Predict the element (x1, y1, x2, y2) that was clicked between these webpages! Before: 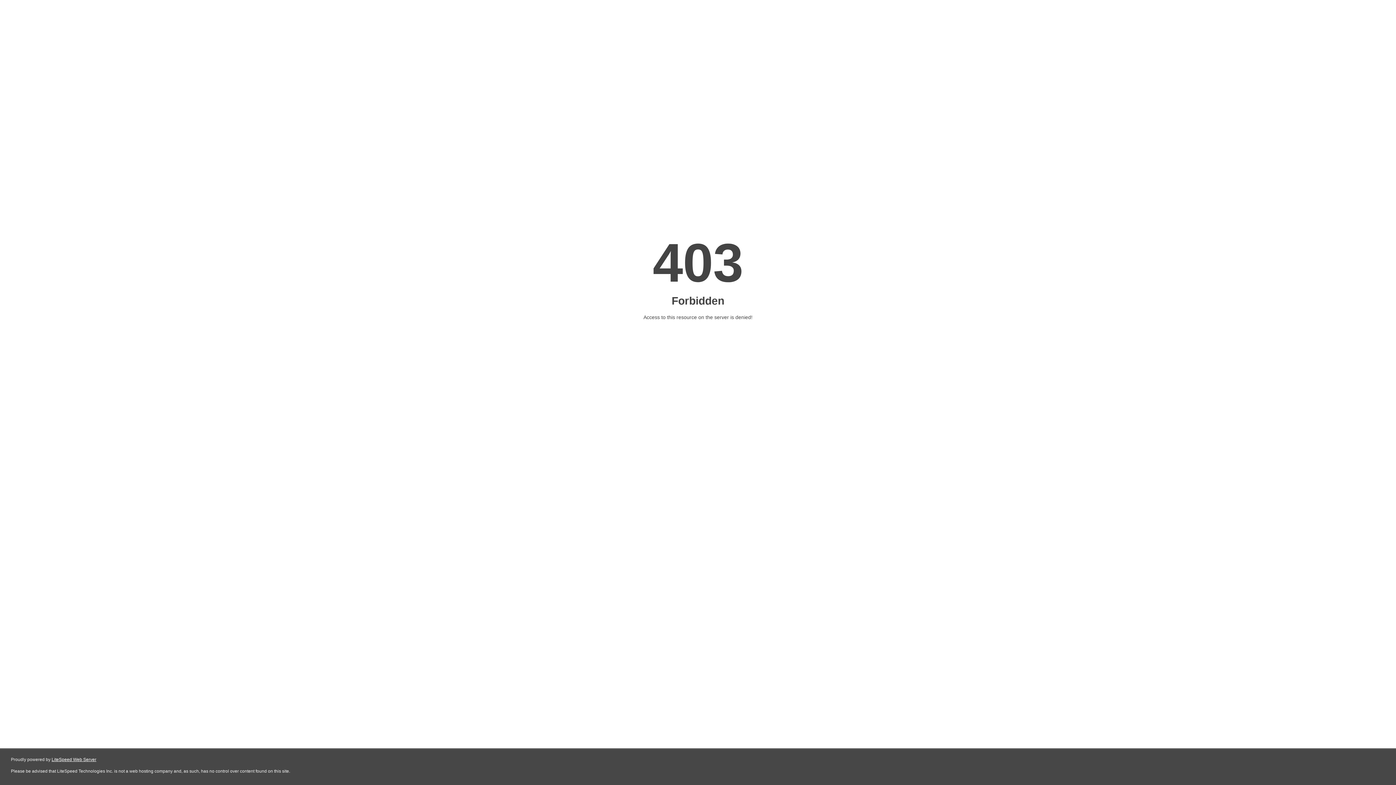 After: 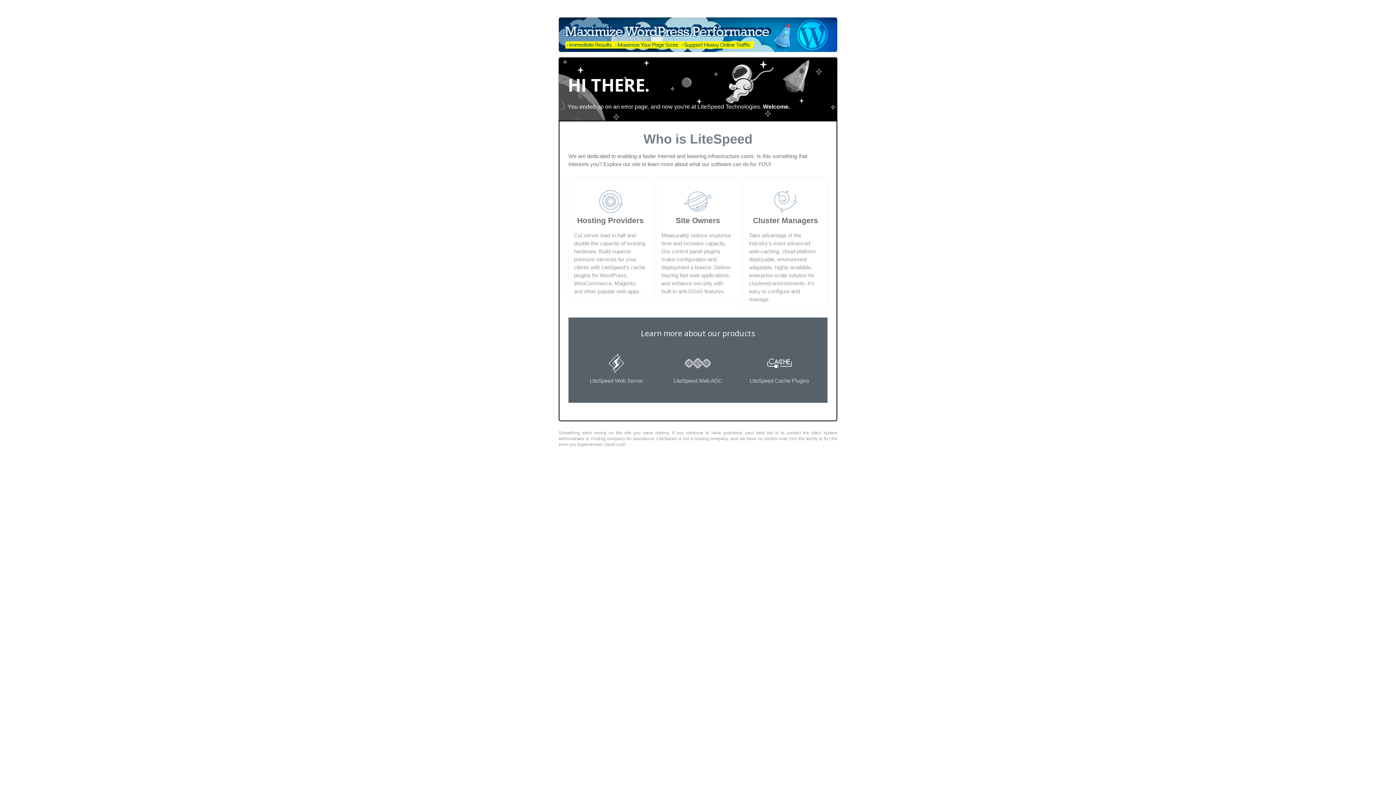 Action: bbox: (51, 757, 96, 762) label: LiteSpeed Web Server